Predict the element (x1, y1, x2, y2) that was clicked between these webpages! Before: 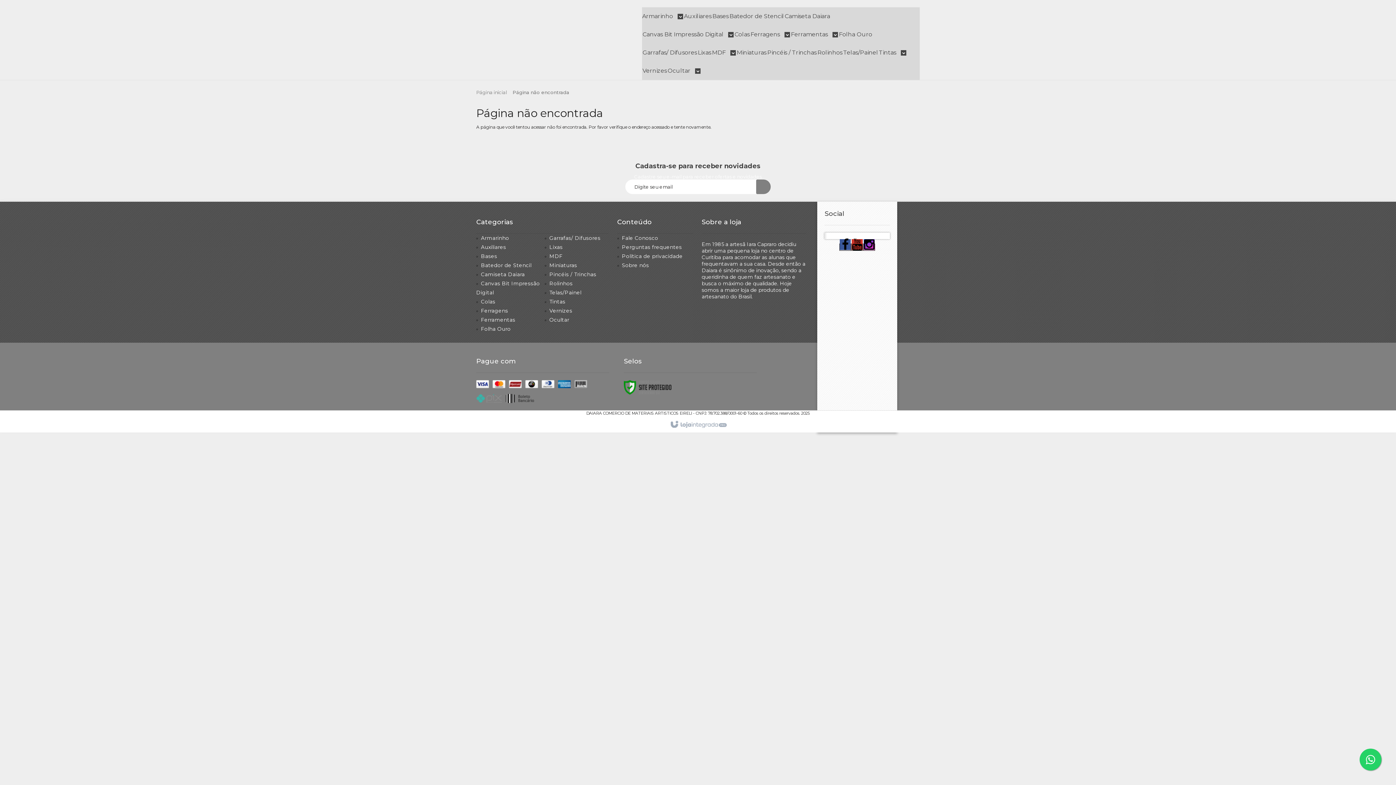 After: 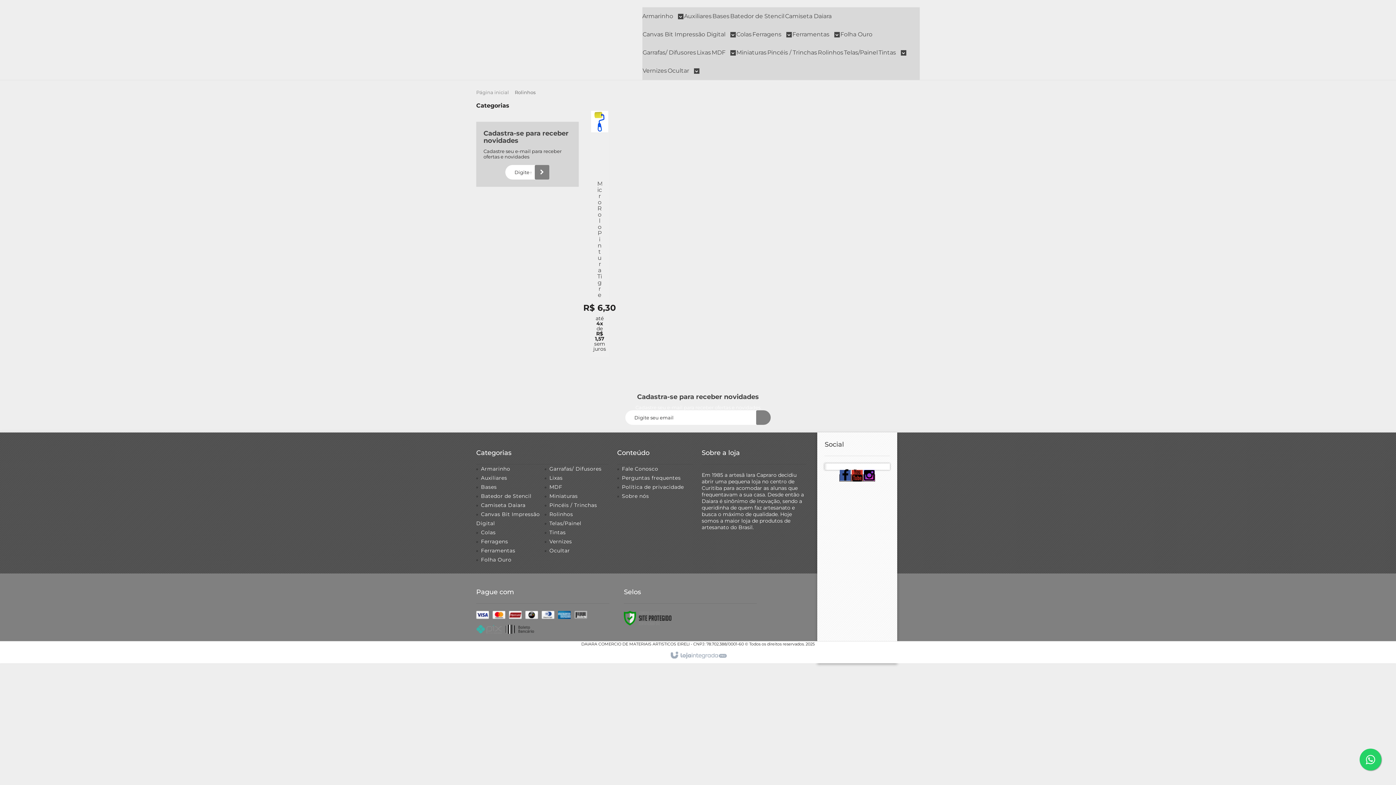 Action: bbox: (817, 43, 842, 61) label: Rolinhos